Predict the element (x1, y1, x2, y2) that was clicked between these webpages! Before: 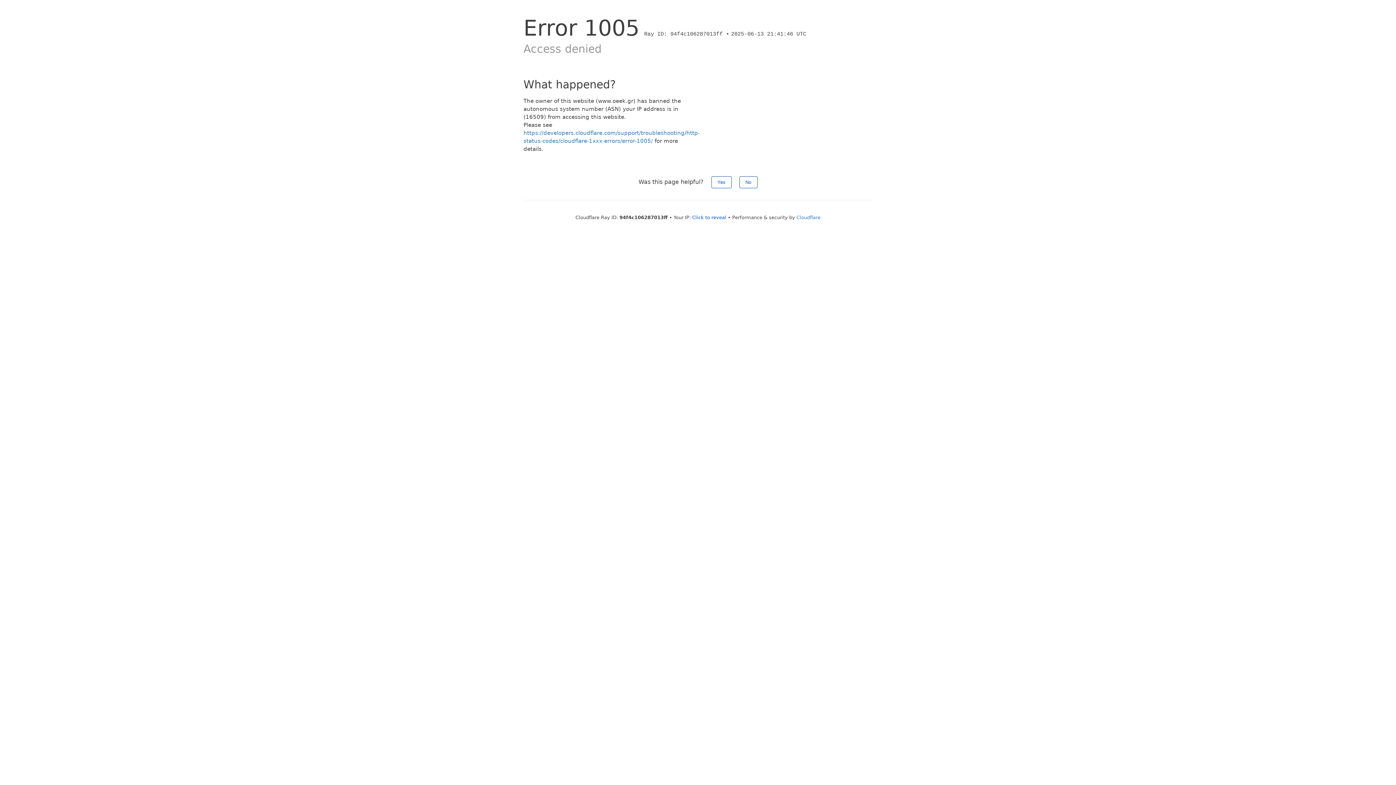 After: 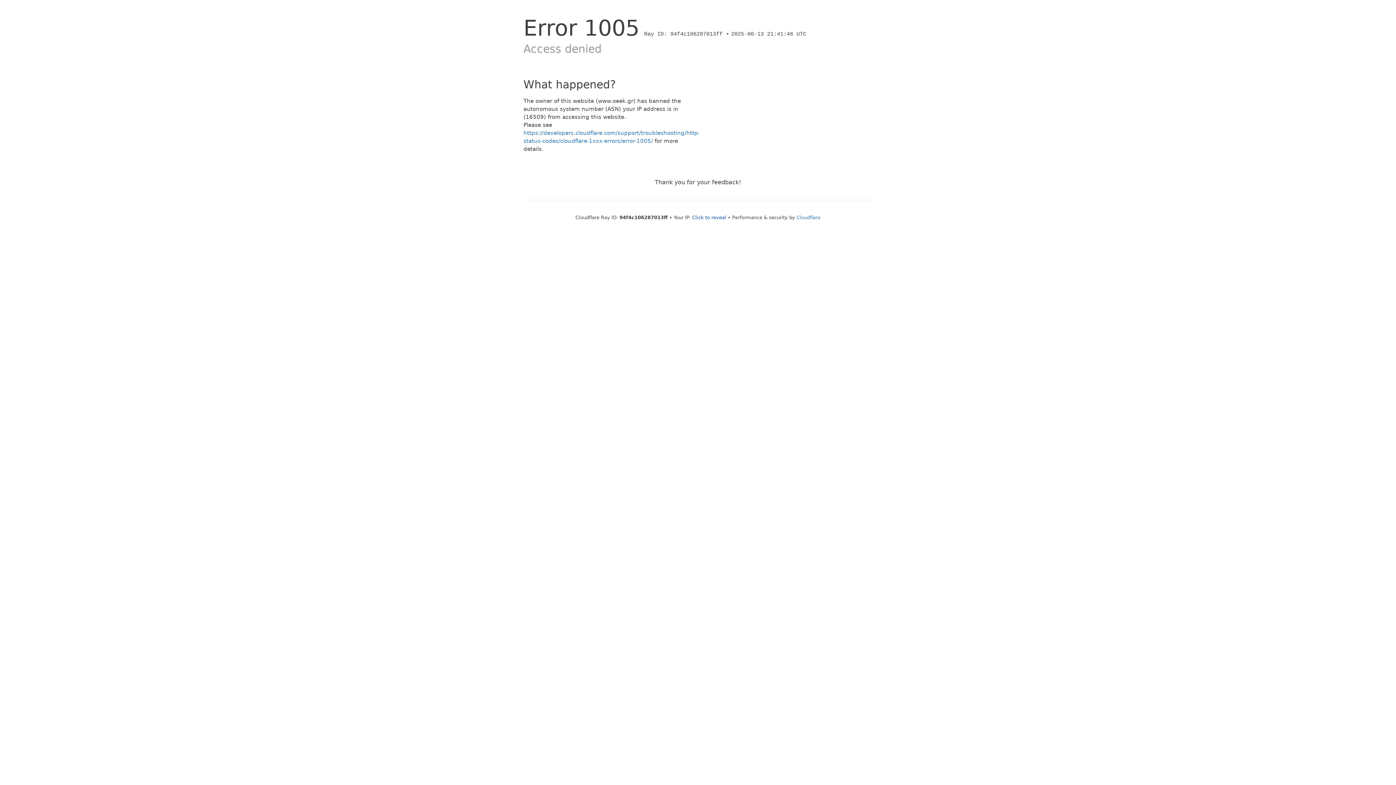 Action: bbox: (739, 176, 757, 188) label: No